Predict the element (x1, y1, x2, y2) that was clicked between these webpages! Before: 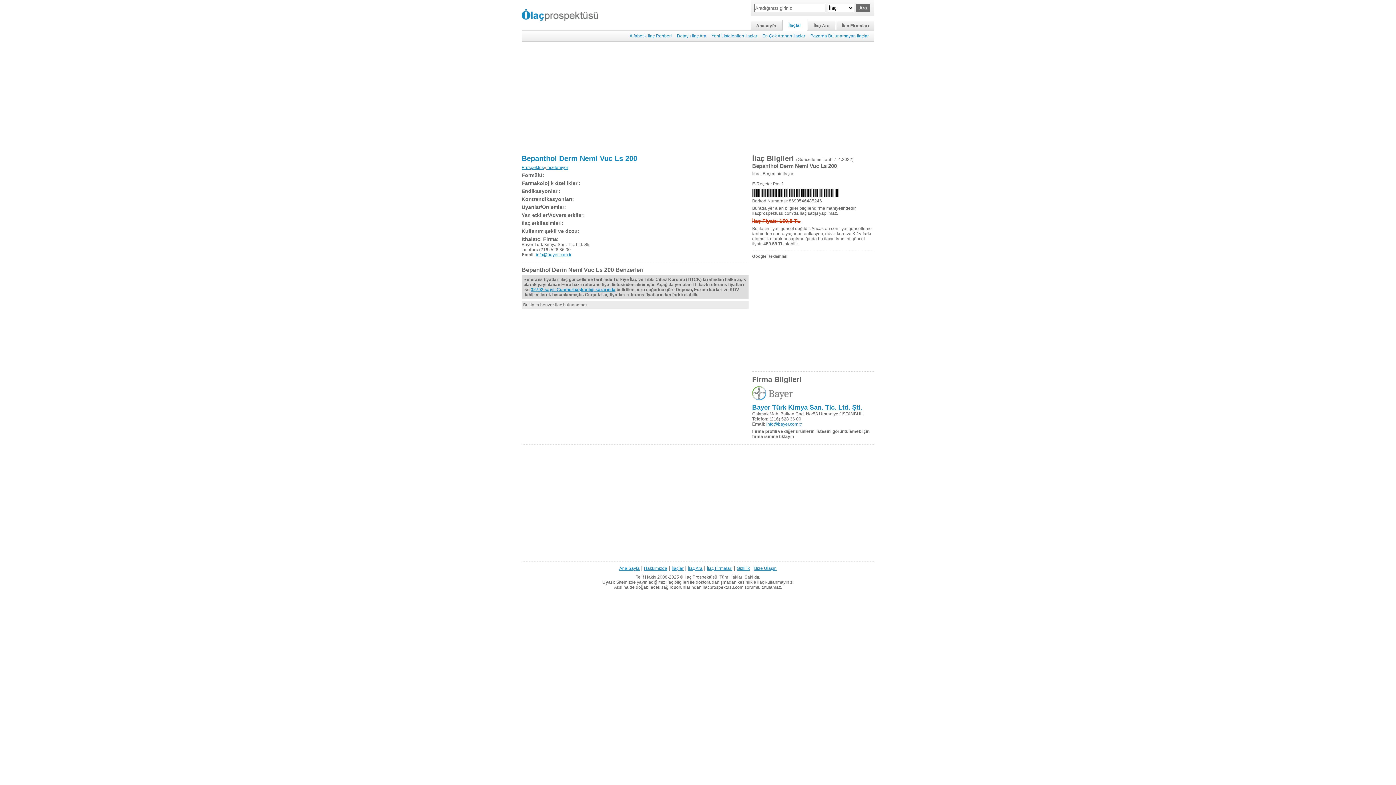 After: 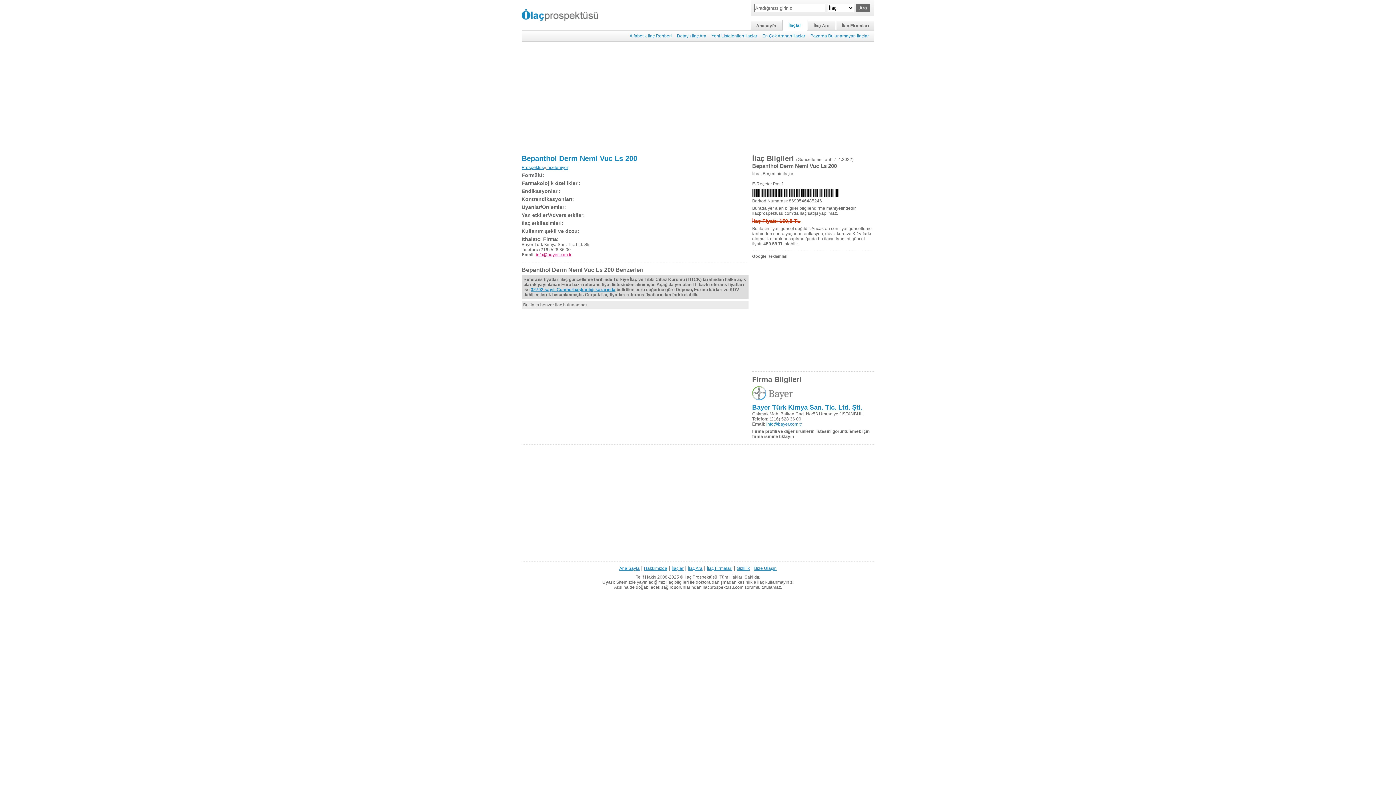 Action: bbox: (536, 252, 571, 257) label: info@bayer.com.tr